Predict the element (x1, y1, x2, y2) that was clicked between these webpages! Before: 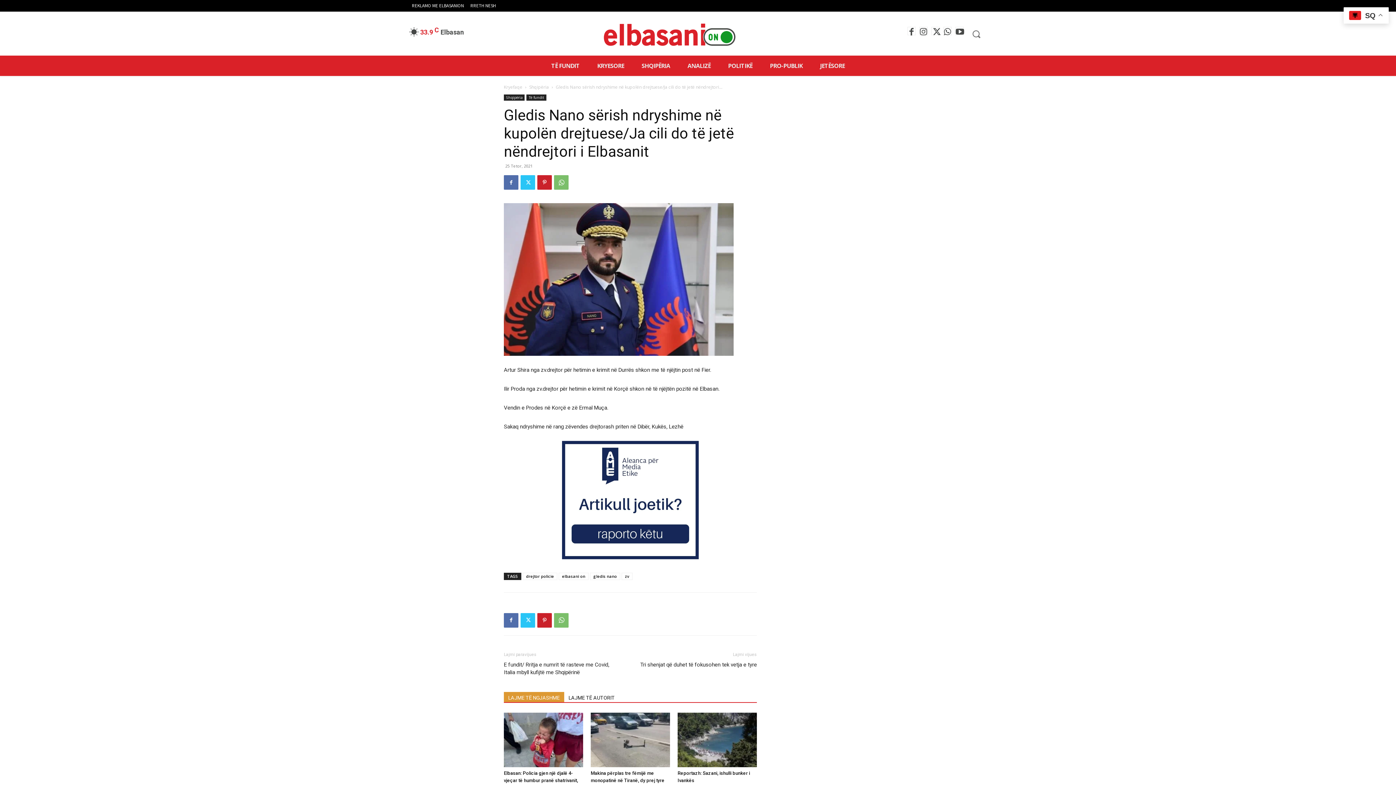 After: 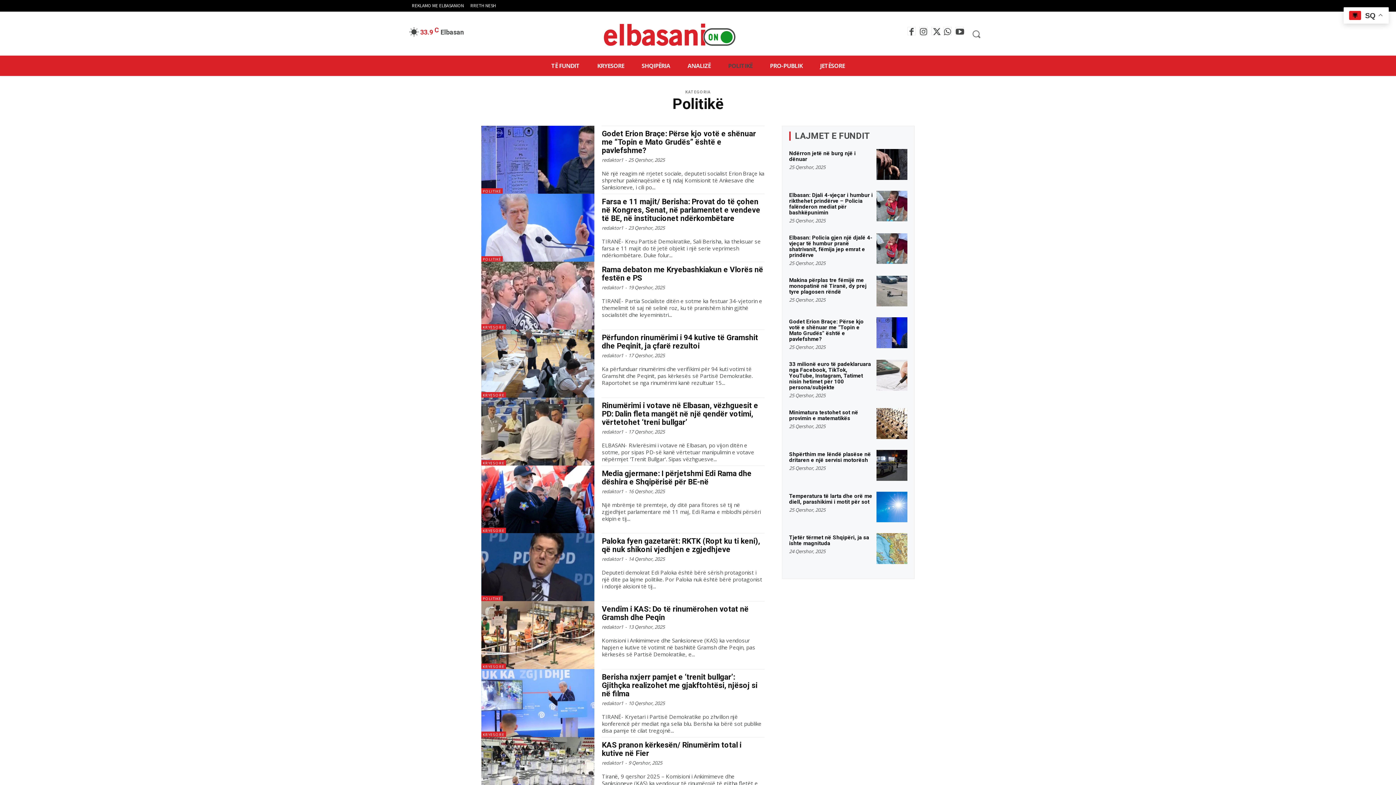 Action: bbox: (719, 56, 761, 76) label: POLITIKË